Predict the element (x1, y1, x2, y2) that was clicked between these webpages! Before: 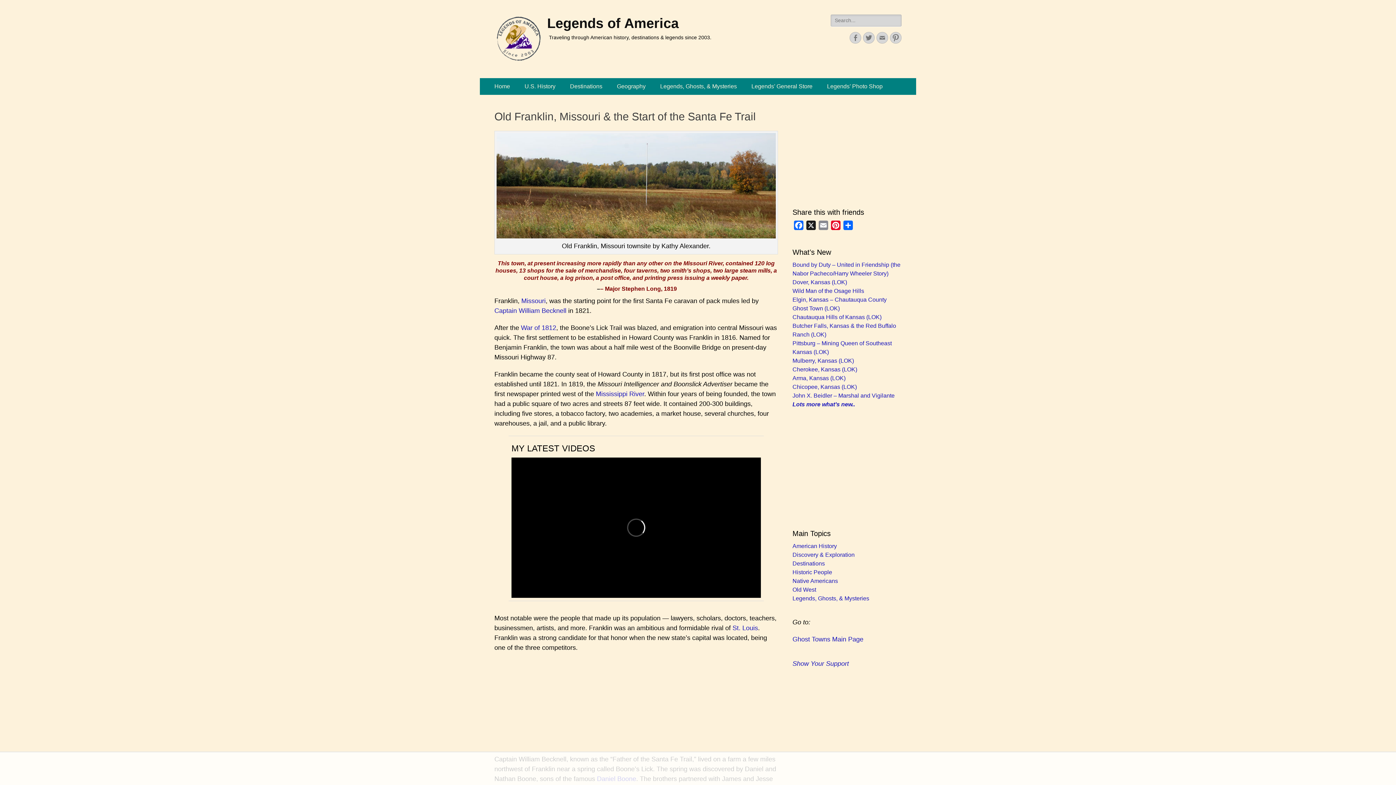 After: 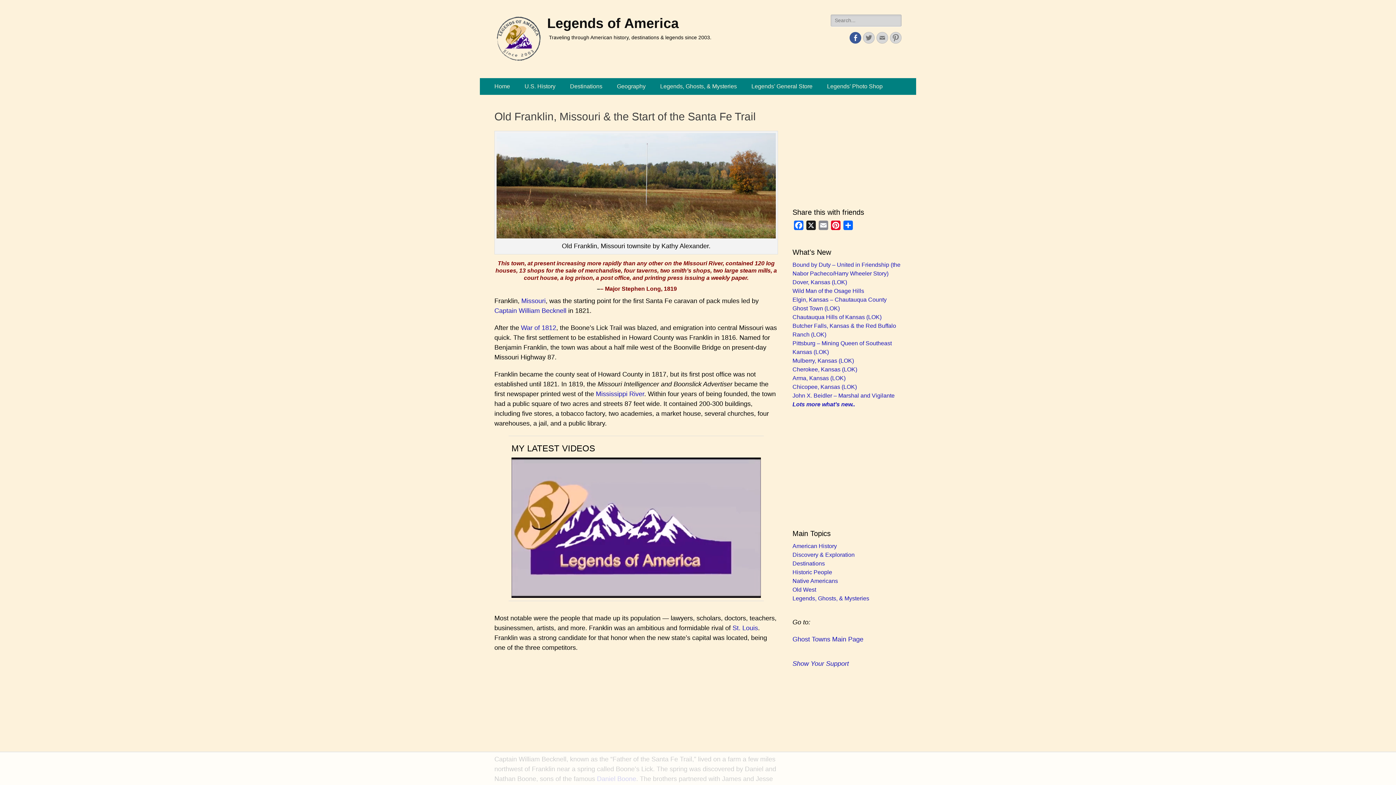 Action: bbox: (849, 32, 861, 43) label: Facebook